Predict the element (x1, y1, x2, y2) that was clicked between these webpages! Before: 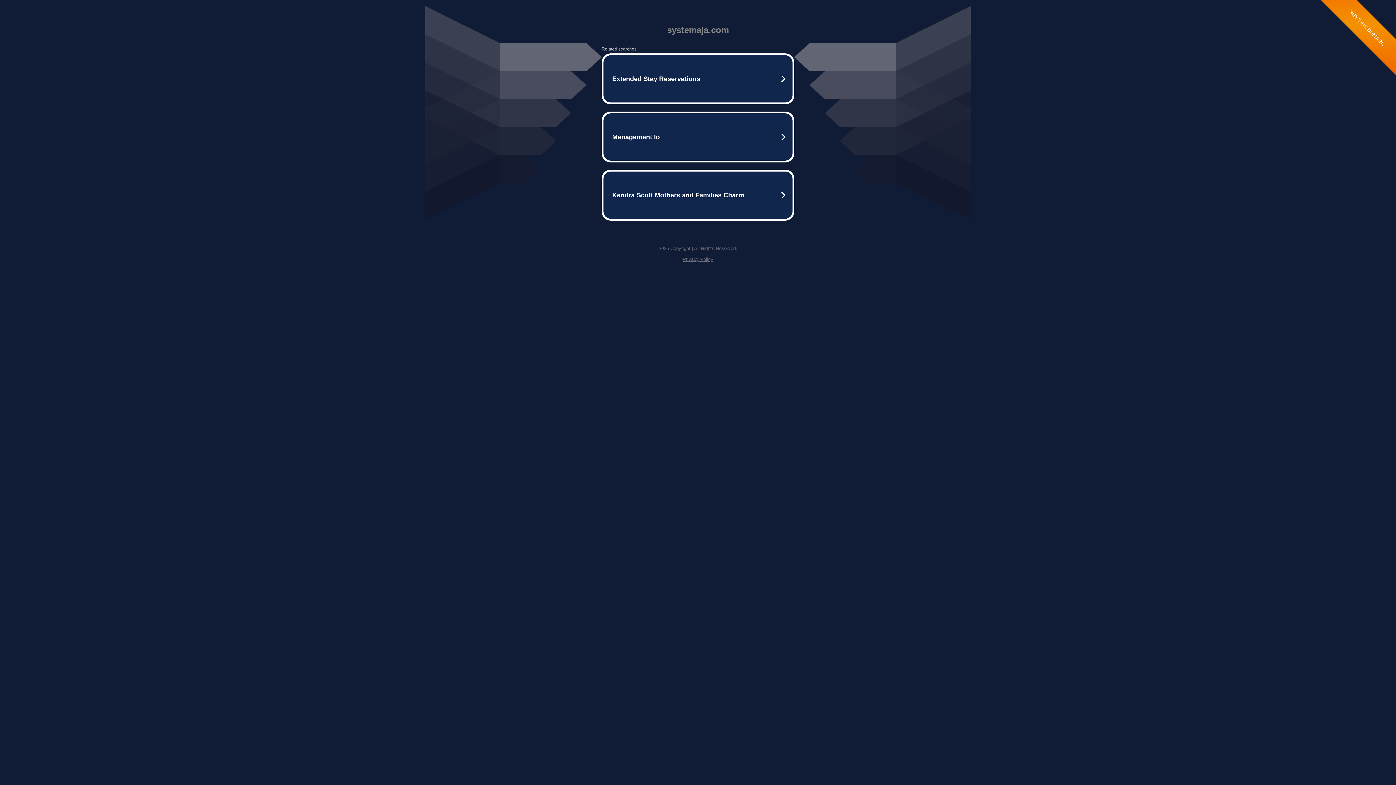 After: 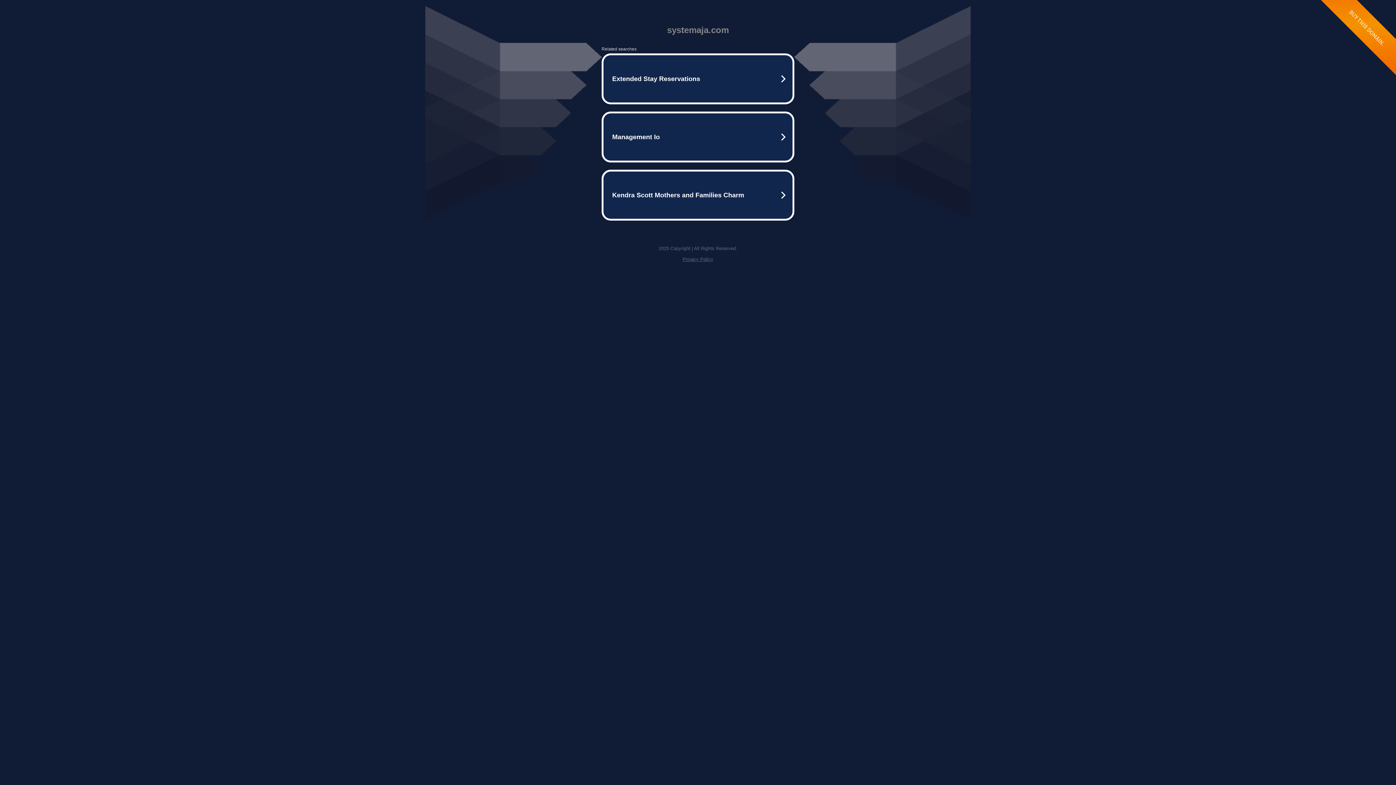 Action: label: Privacy Policy bbox: (682, 256, 713, 262)